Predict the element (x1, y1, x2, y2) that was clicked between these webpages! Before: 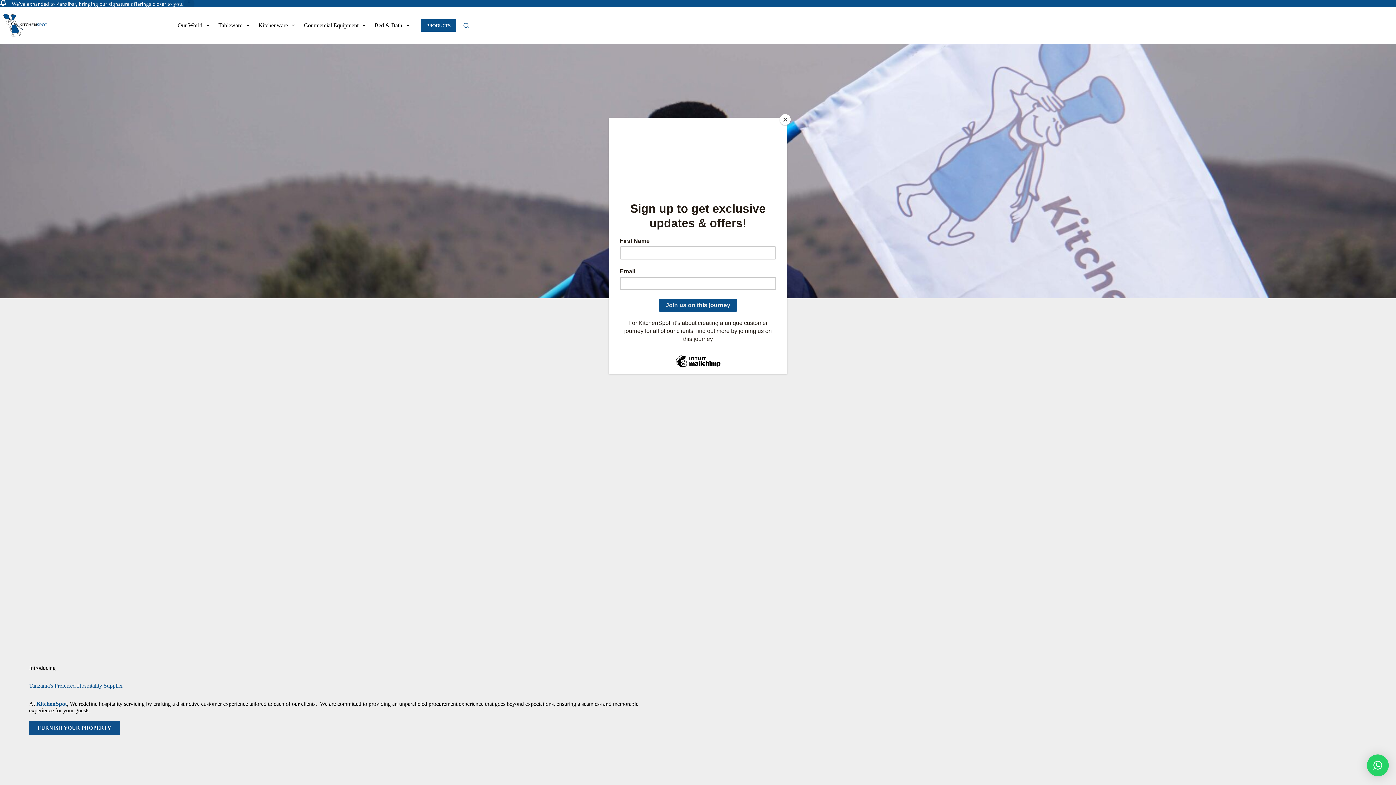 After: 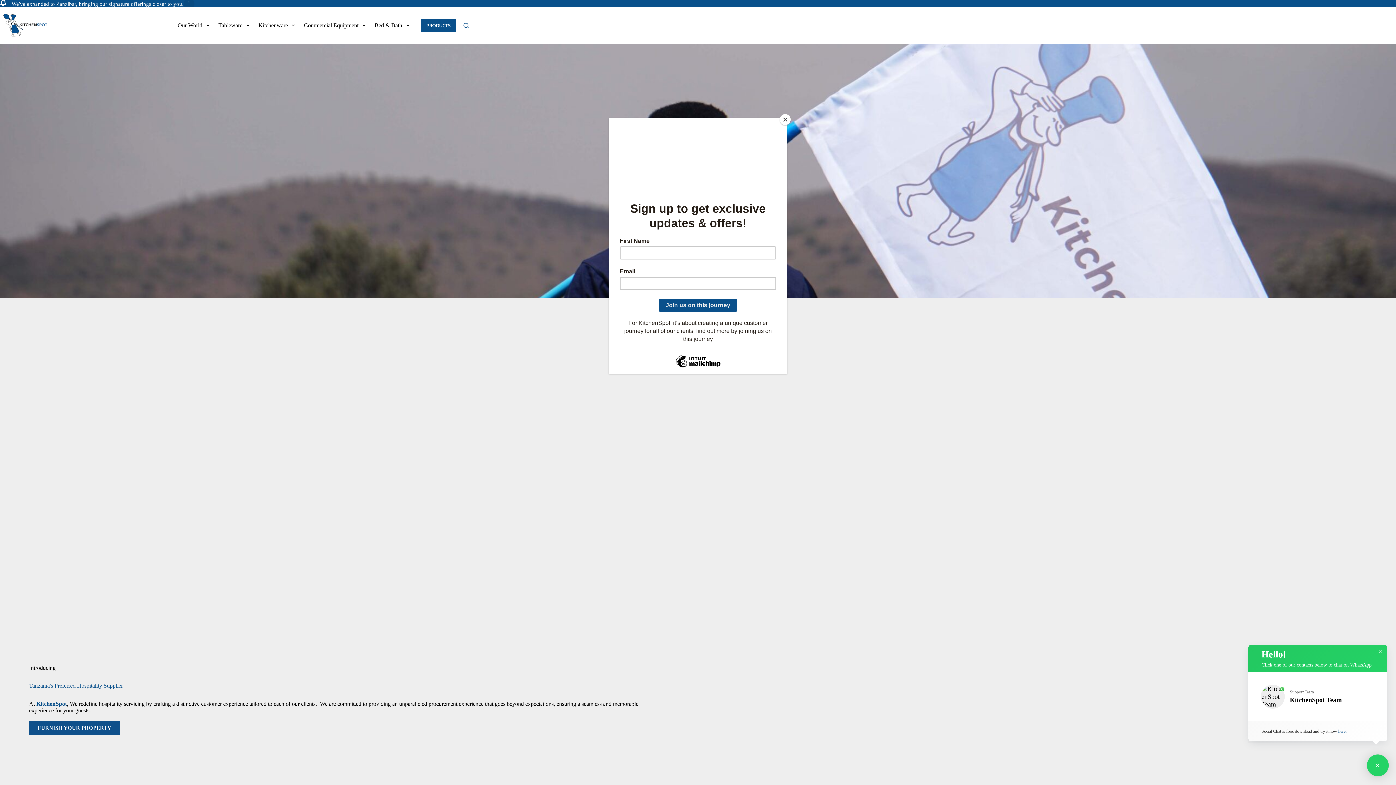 Action: bbox: (1367, 754, 1389, 776) label: ×